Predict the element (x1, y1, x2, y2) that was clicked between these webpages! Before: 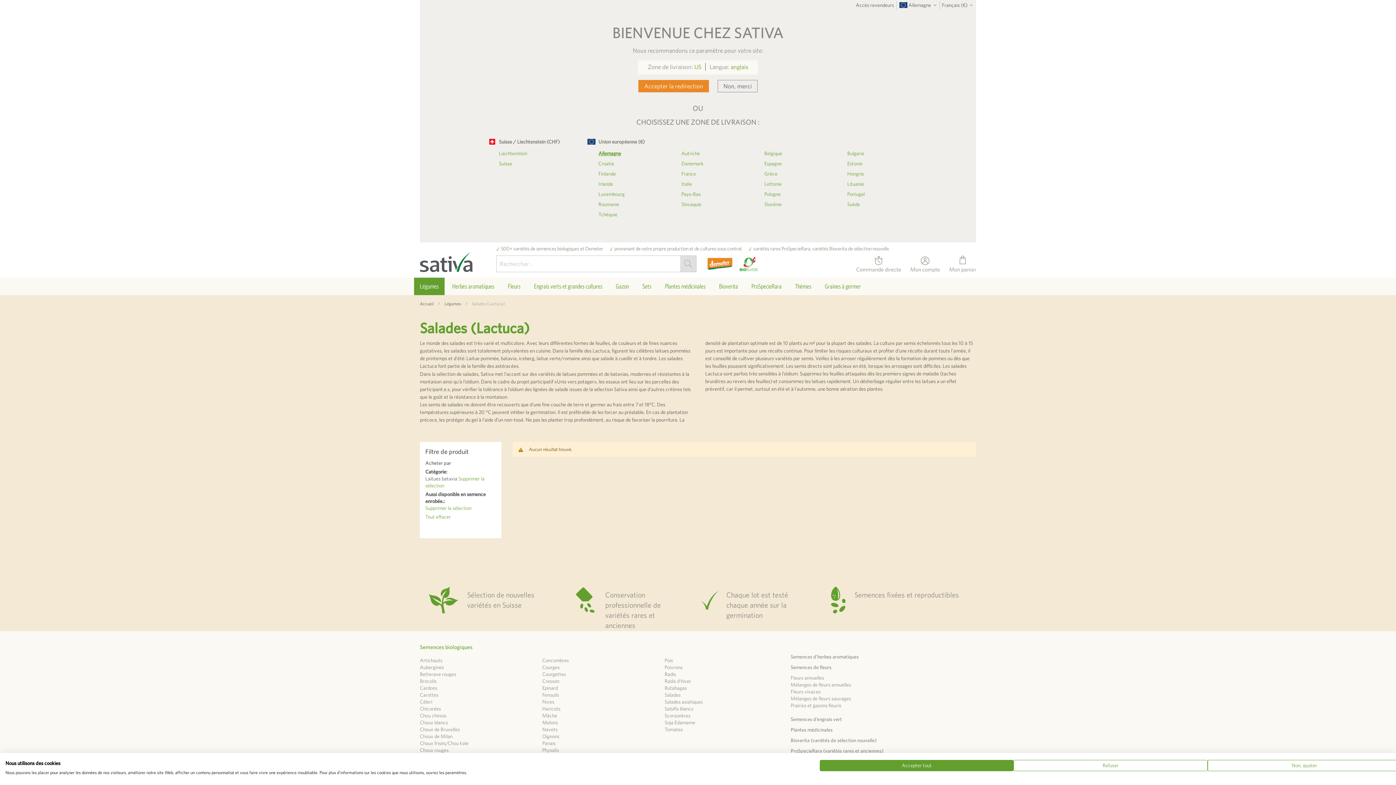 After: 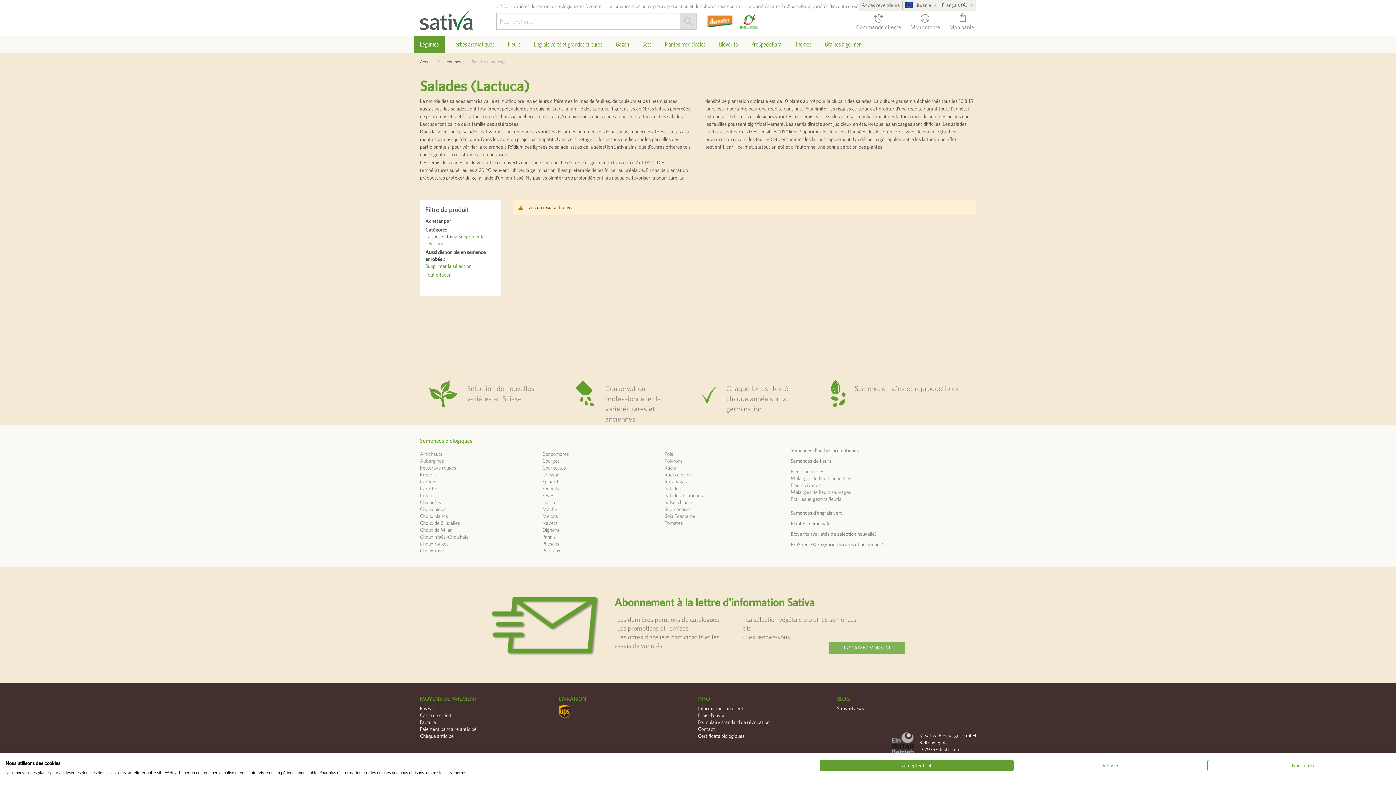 Action: bbox: (845, 179, 928, 188) label: Lituanie